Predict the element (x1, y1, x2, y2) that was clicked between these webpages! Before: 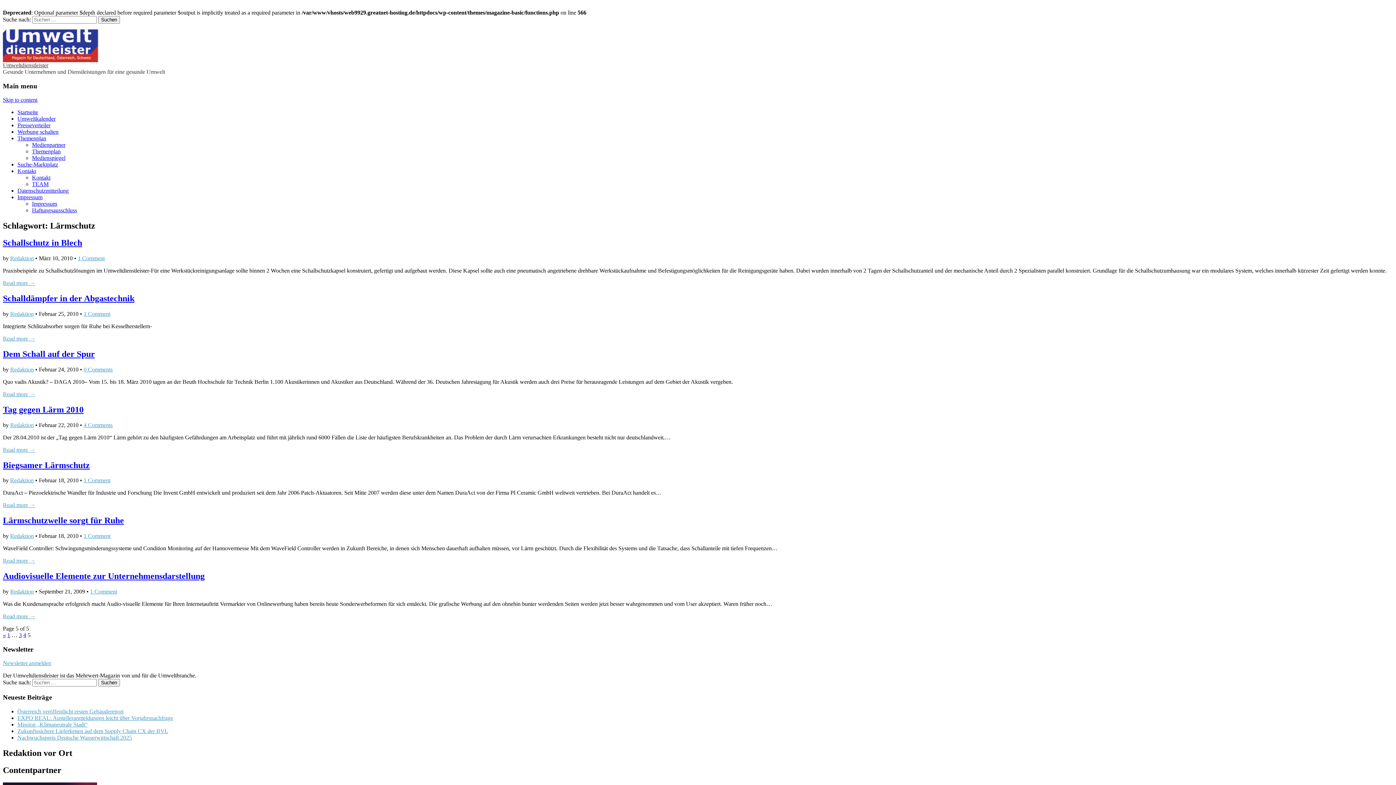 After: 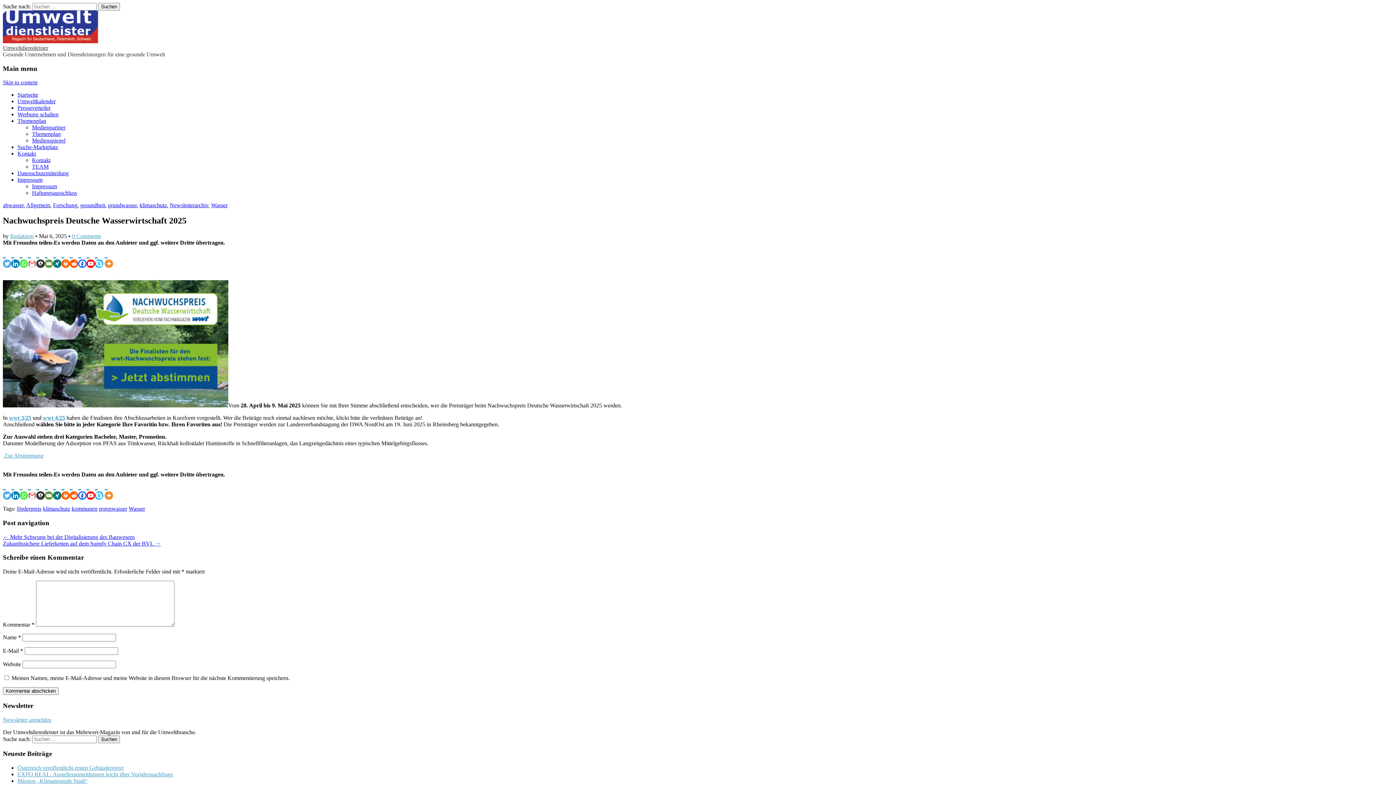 Action: bbox: (17, 734, 132, 741) label: Nachwuchspreis Deutsche Wasserwirtschaft 2025